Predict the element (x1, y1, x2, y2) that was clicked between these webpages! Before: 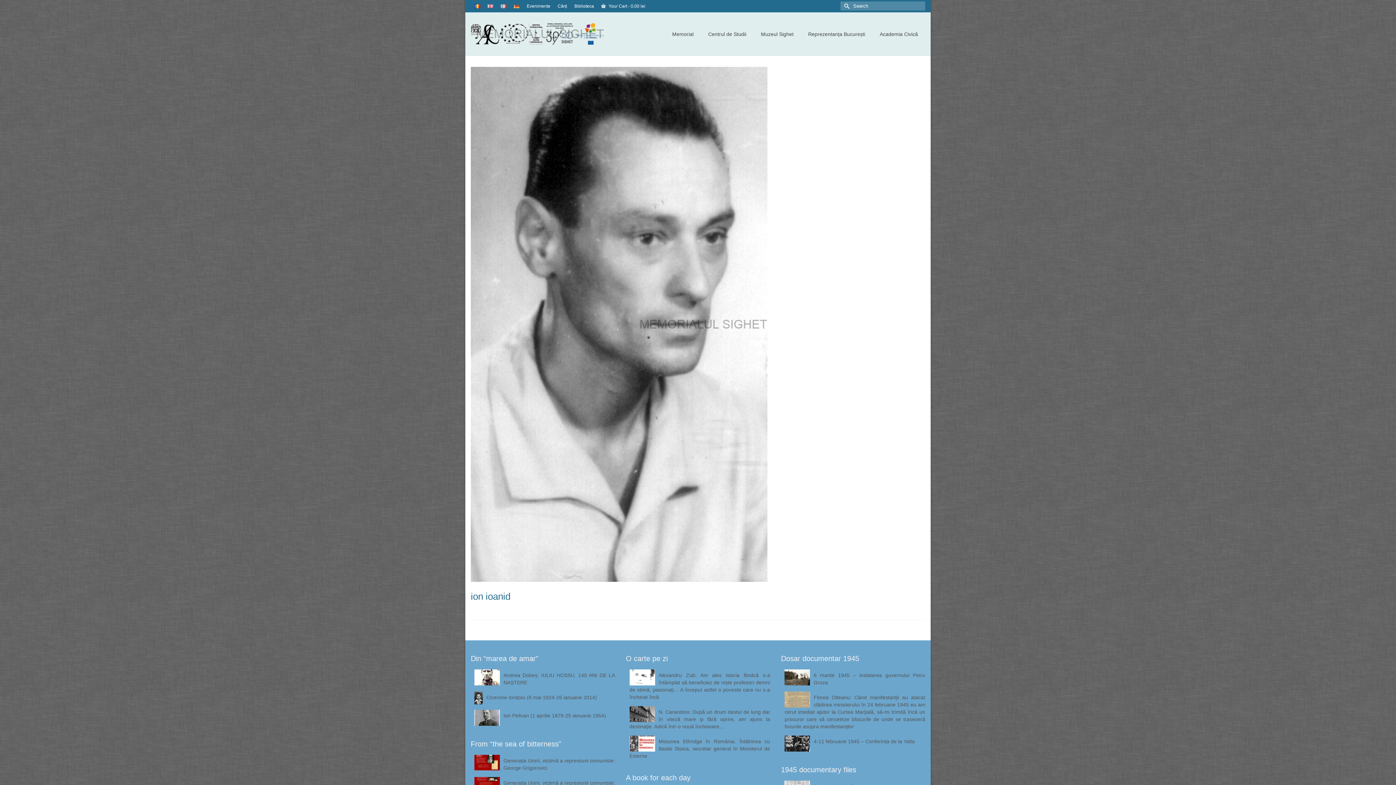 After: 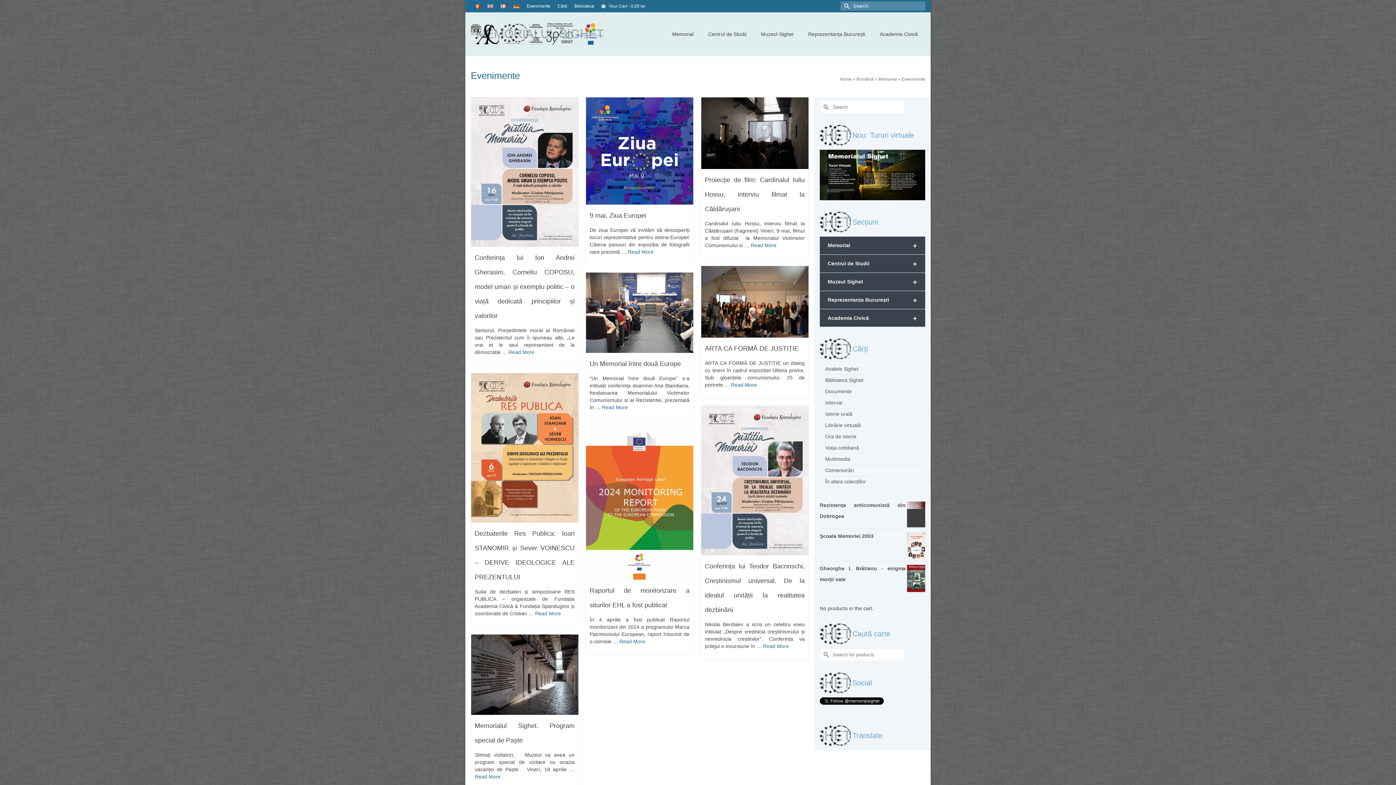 Action: label: Evenimente bbox: (523, 0, 554, 12)